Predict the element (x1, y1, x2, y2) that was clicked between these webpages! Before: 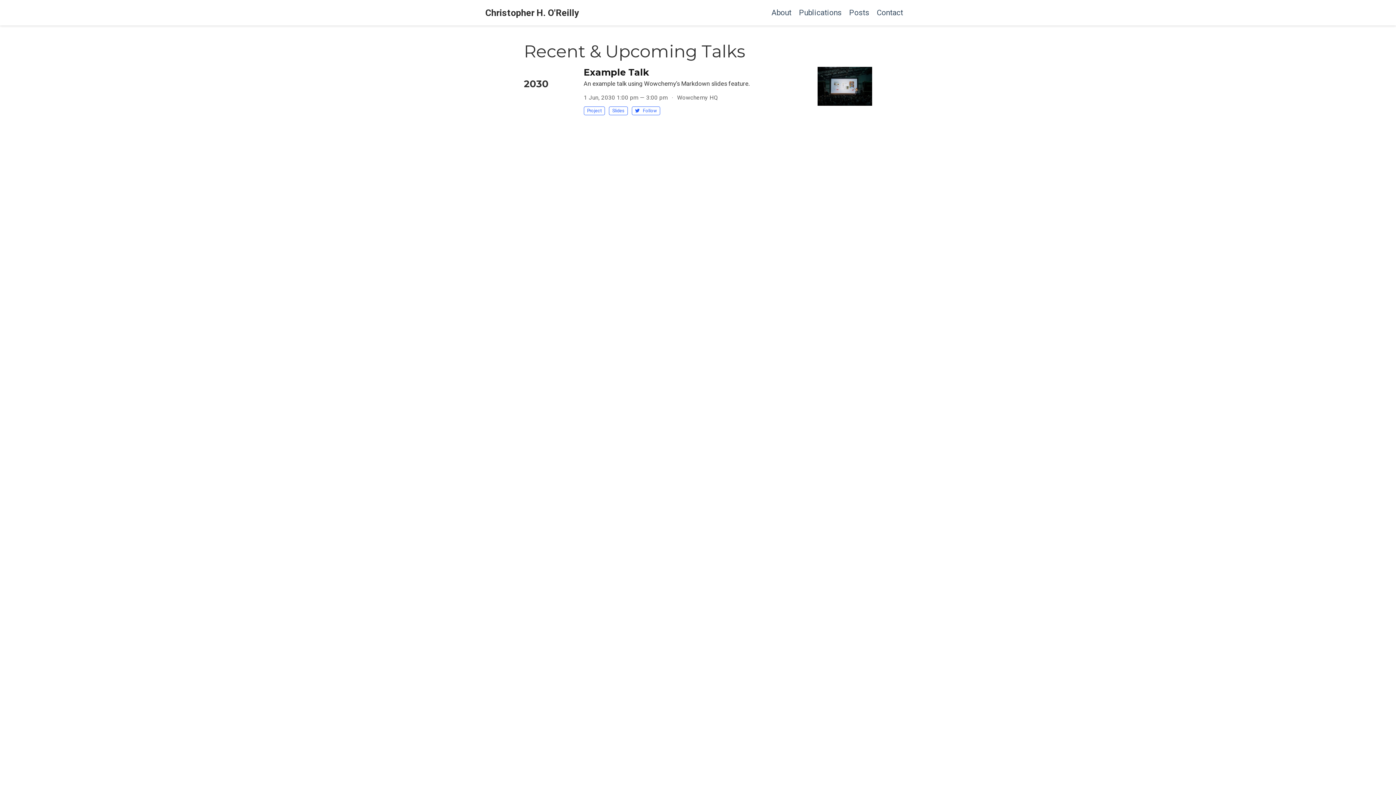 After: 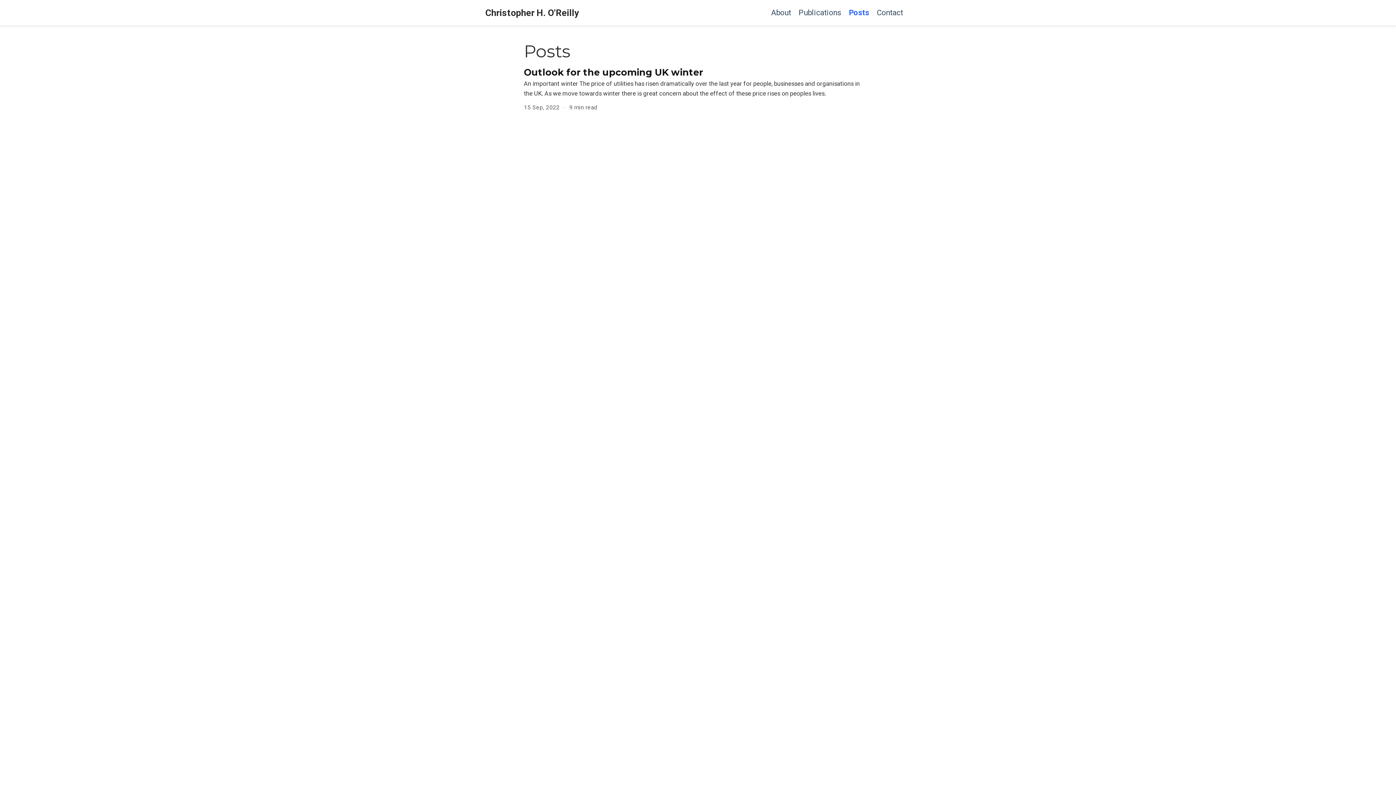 Action: label: Posts bbox: (845, 4, 873, 21)